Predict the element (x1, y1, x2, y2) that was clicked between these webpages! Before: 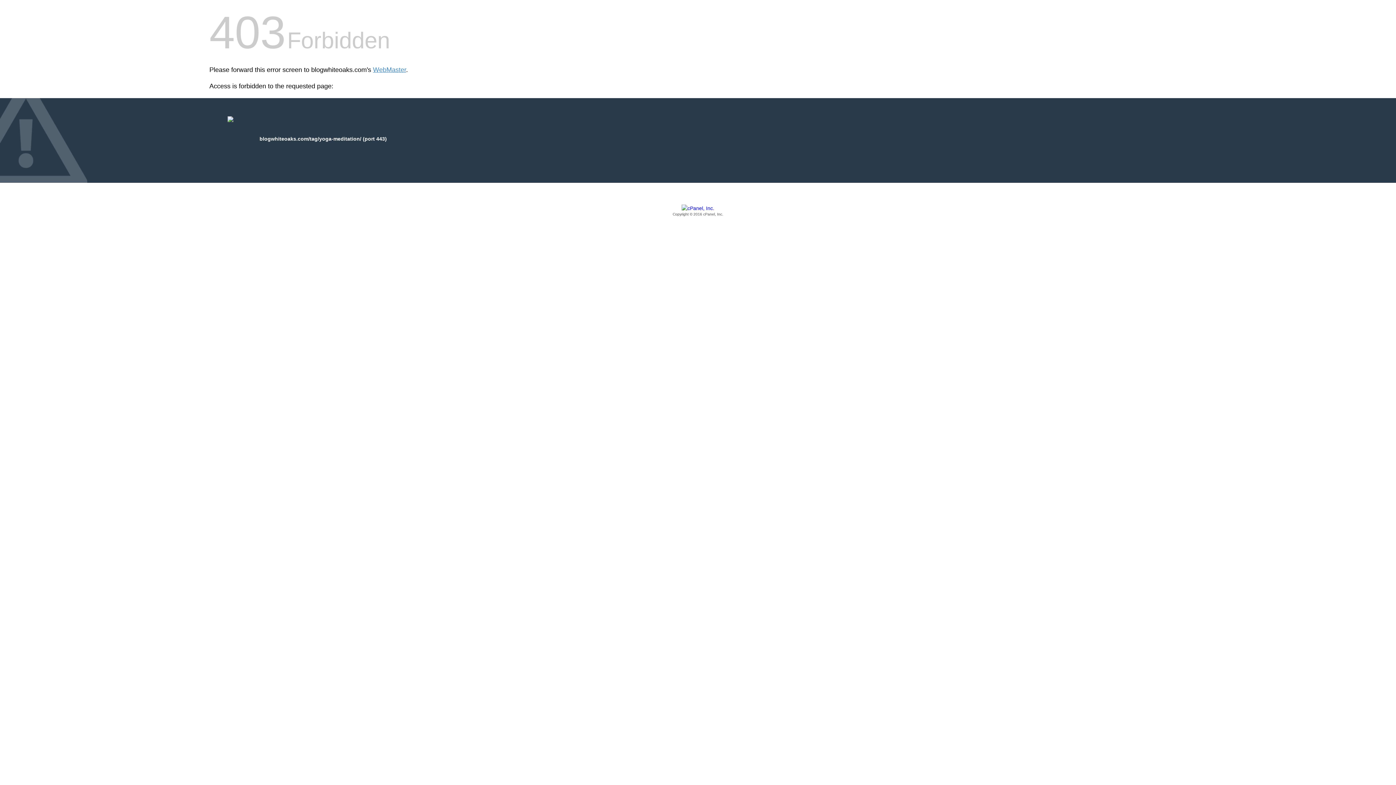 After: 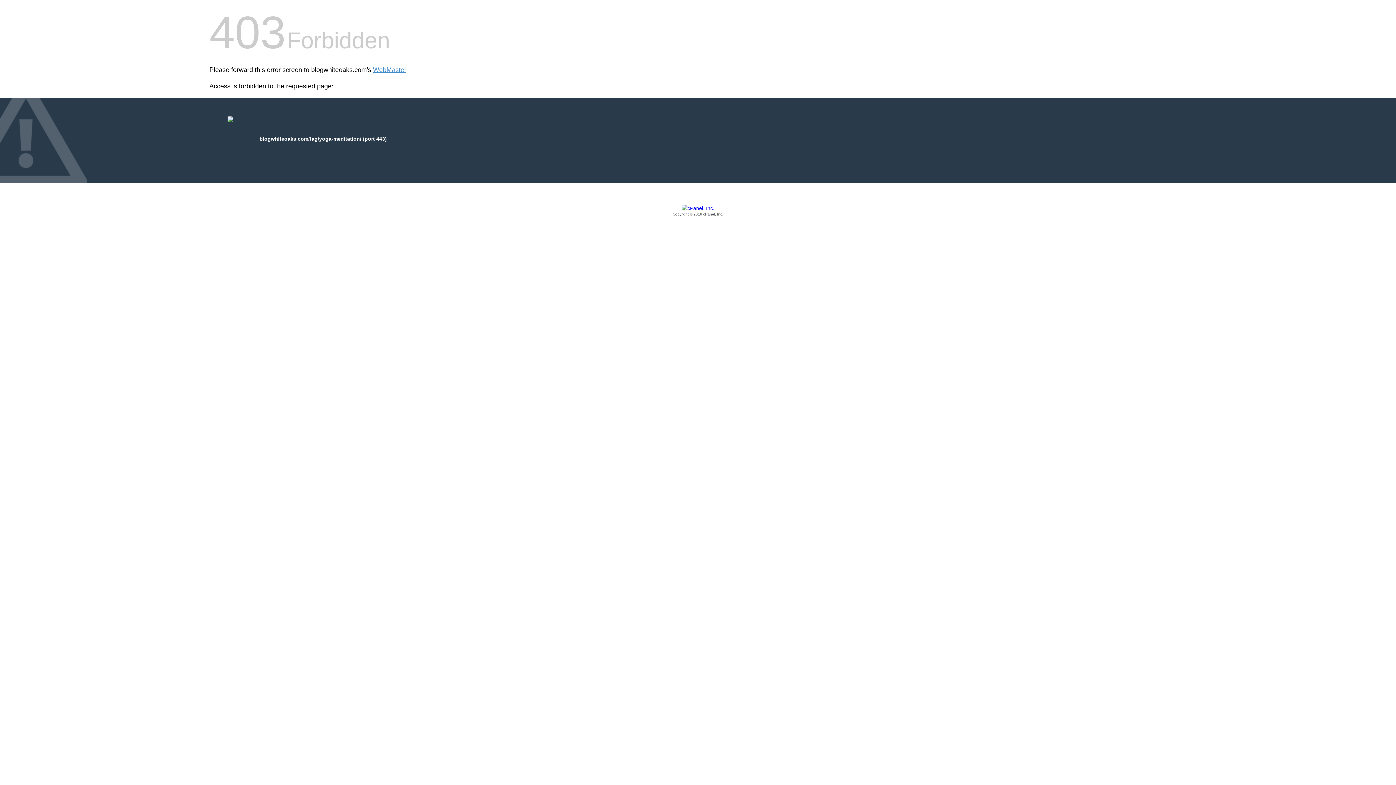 Action: label: Copyright © 2016 cPanel, Inc. bbox: (209, 205, 1186, 217)